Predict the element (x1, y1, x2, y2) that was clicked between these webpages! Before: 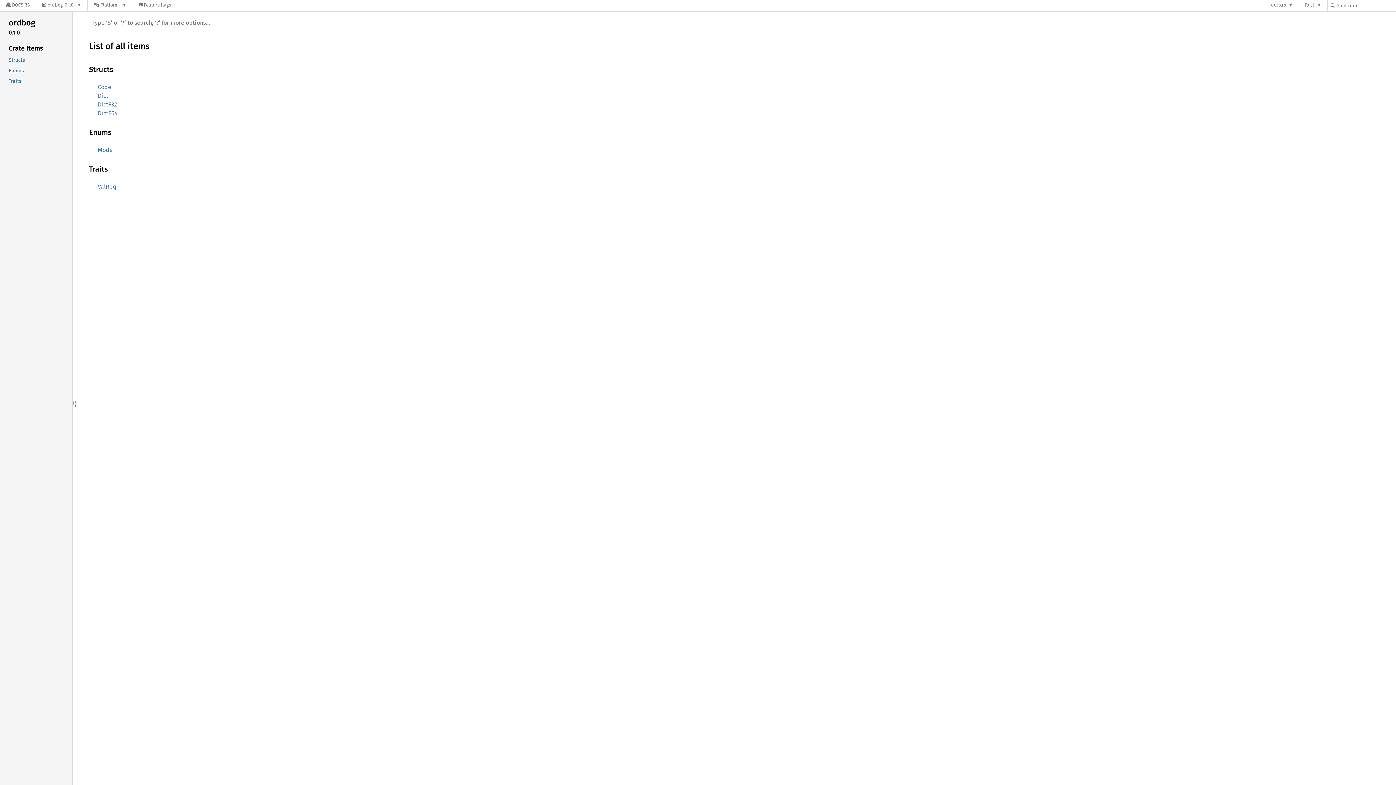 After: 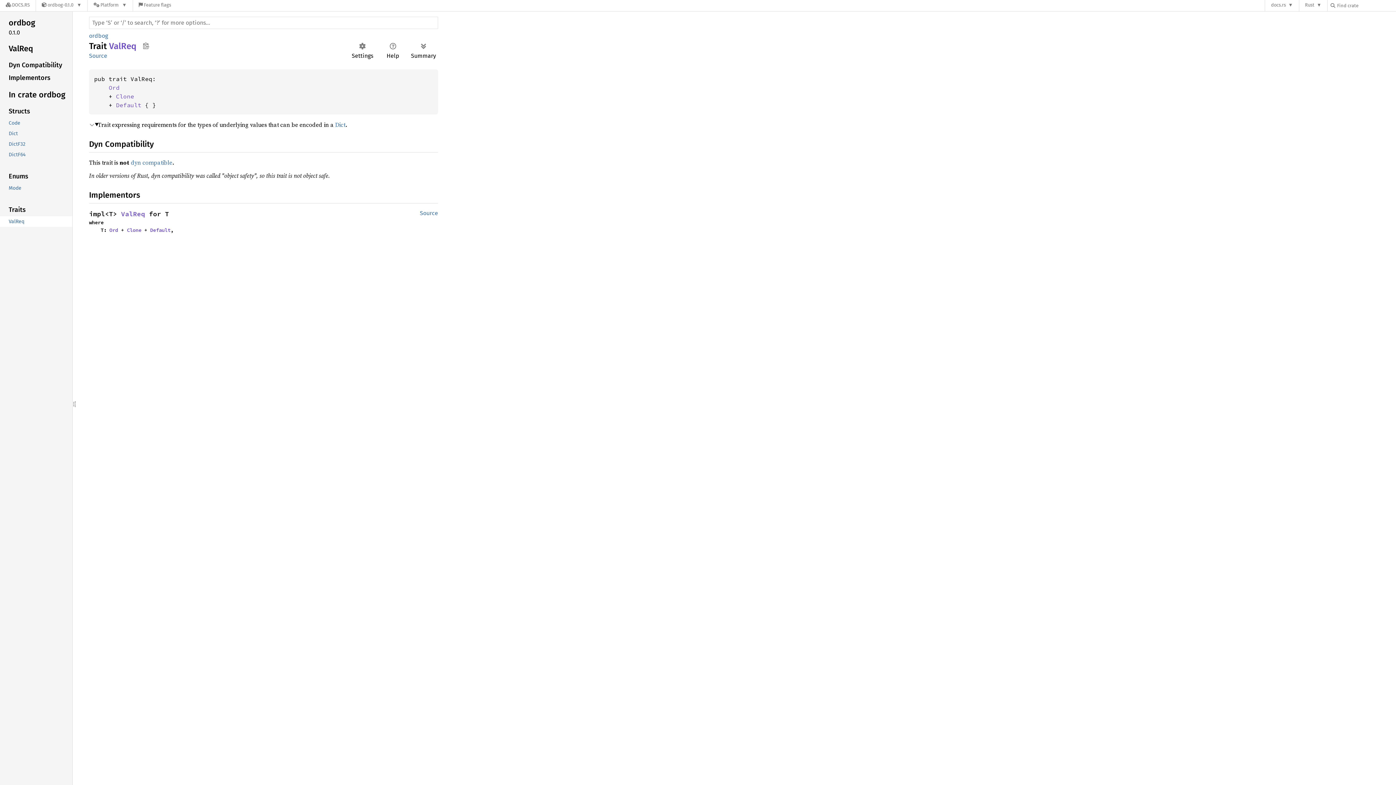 Action: label: ValReq bbox: (97, 183, 116, 190)